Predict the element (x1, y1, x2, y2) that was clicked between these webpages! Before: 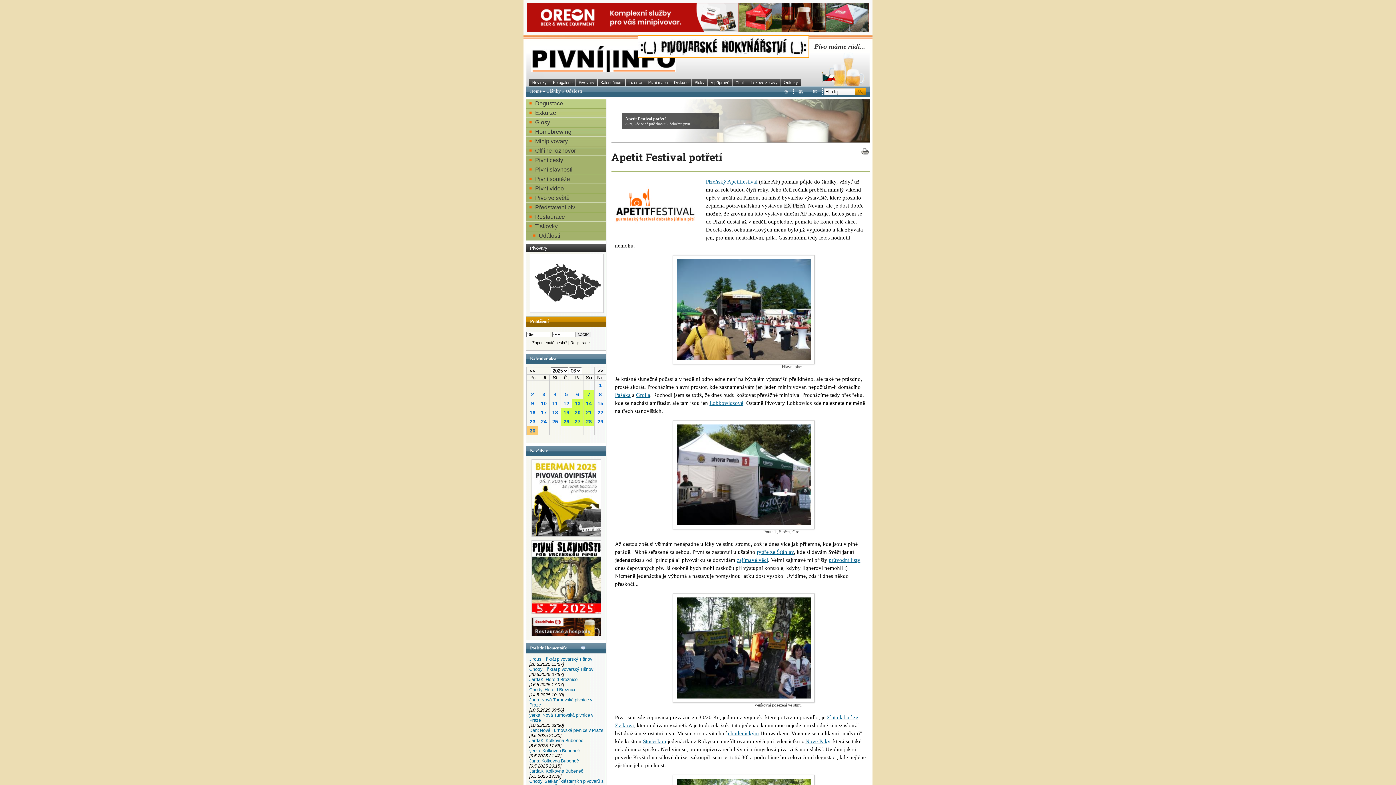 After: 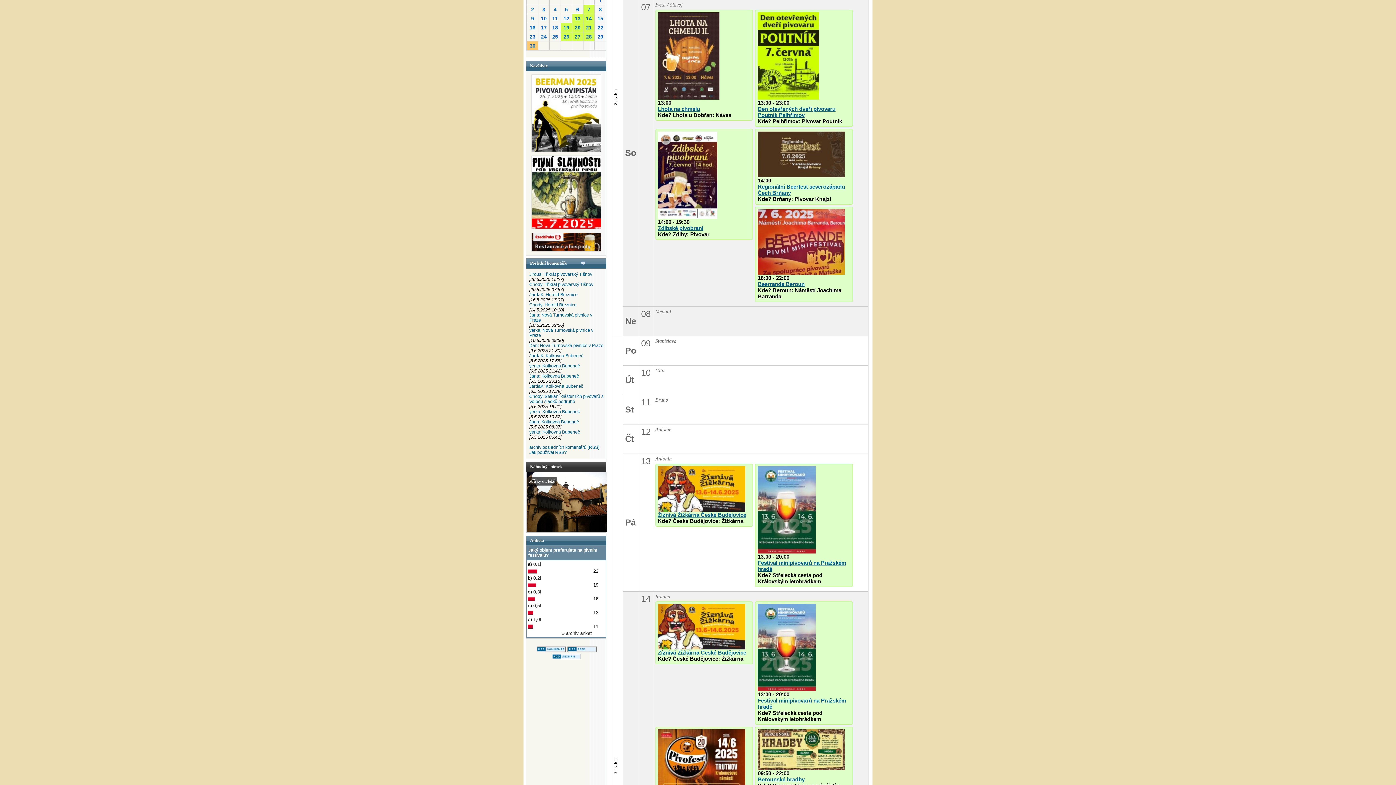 Action: bbox: (583, 390, 594, 398) label: 7